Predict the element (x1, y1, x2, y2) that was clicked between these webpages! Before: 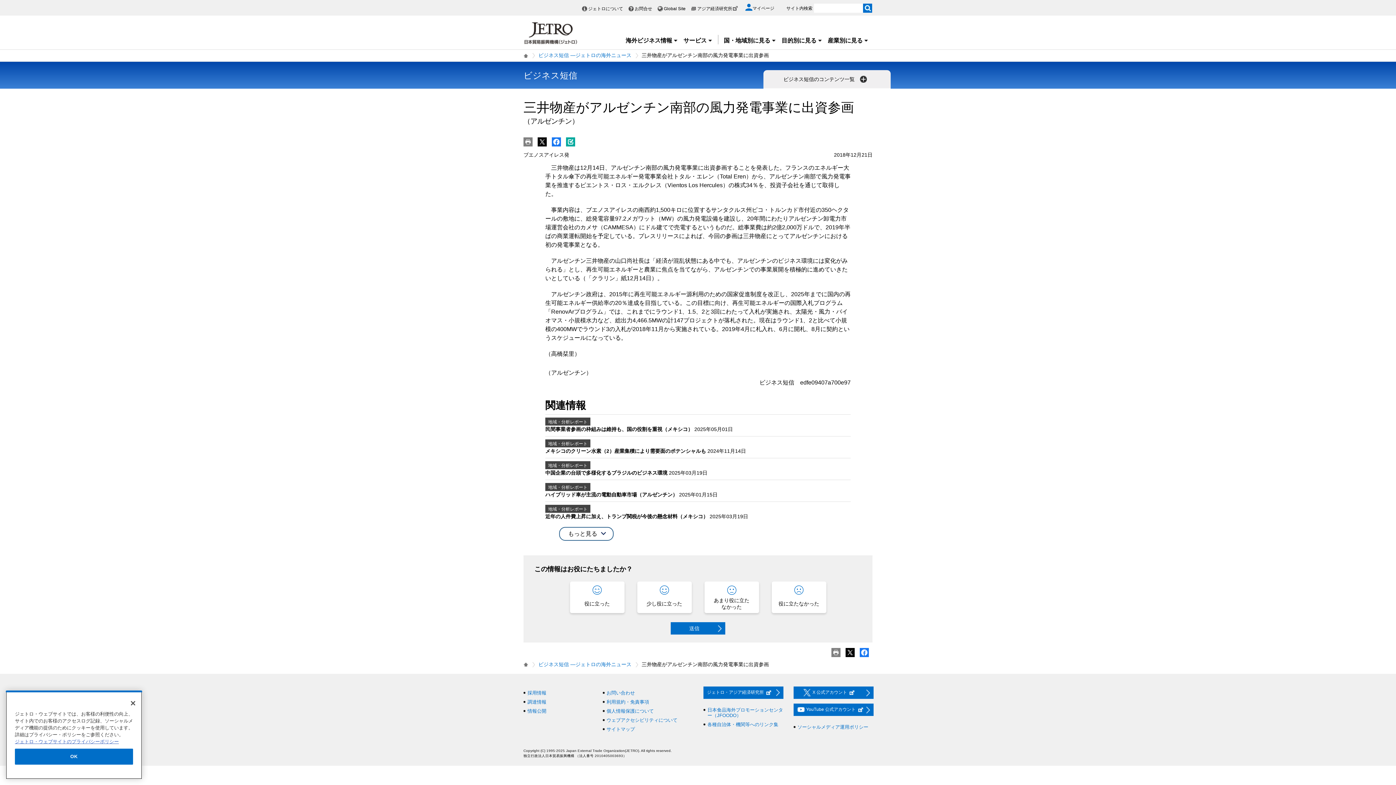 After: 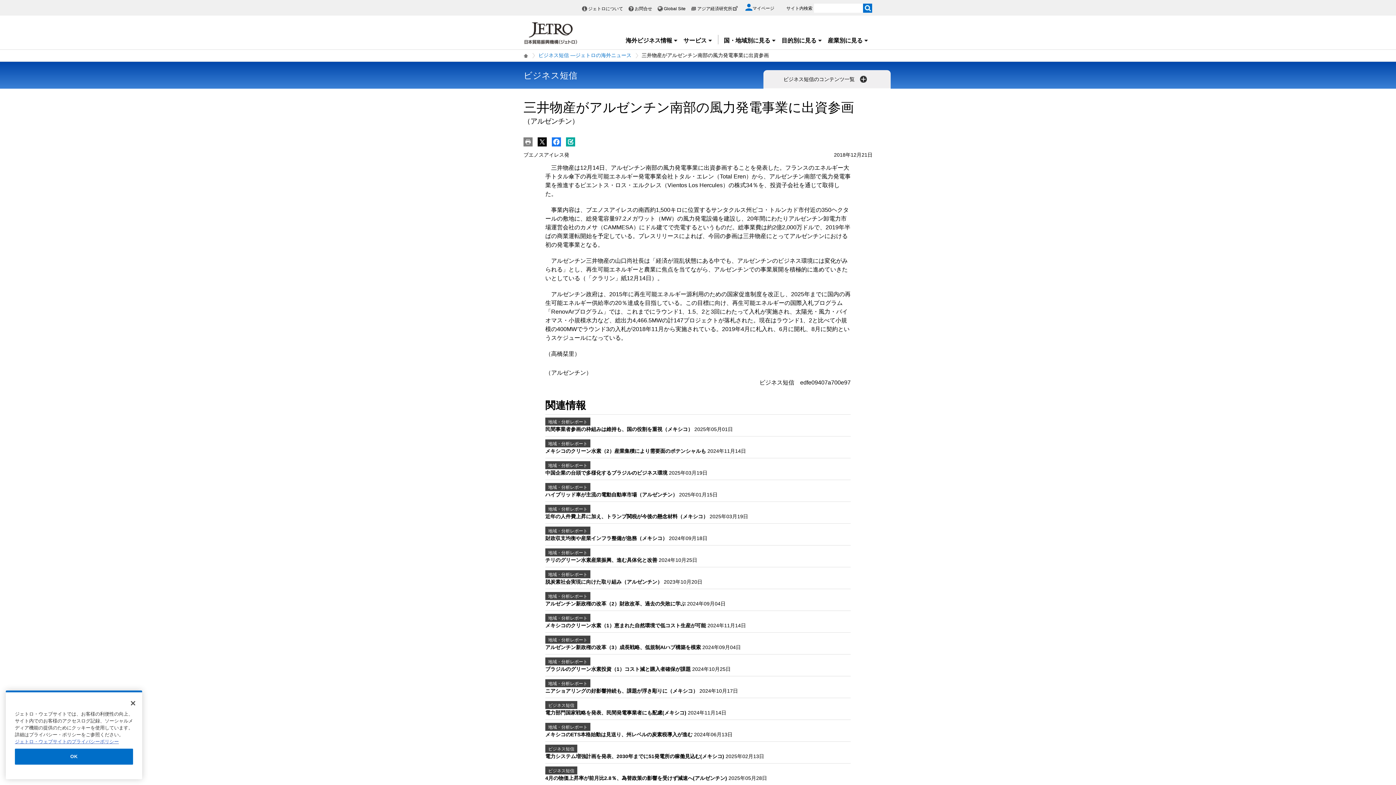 Action: bbox: (559, 527, 613, 541) label: もっと見る